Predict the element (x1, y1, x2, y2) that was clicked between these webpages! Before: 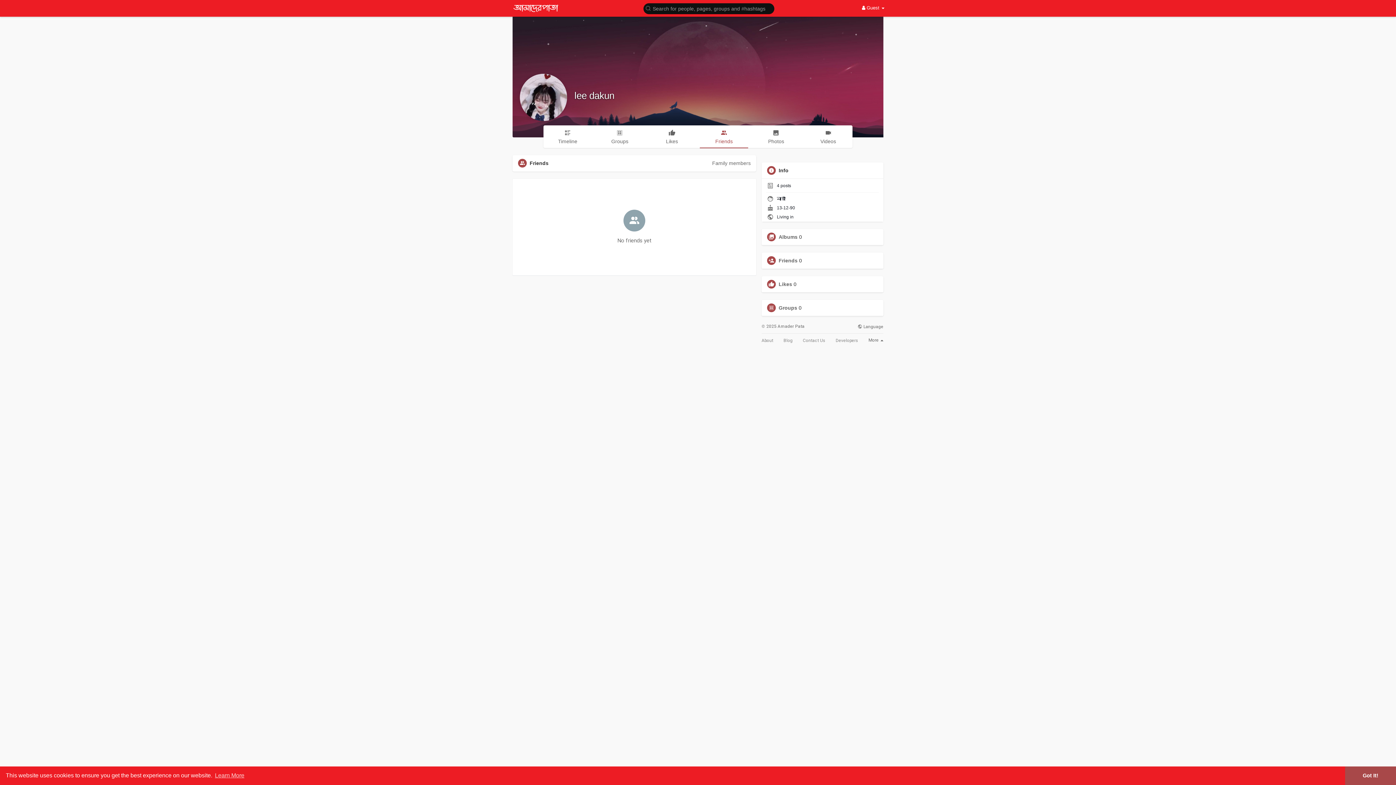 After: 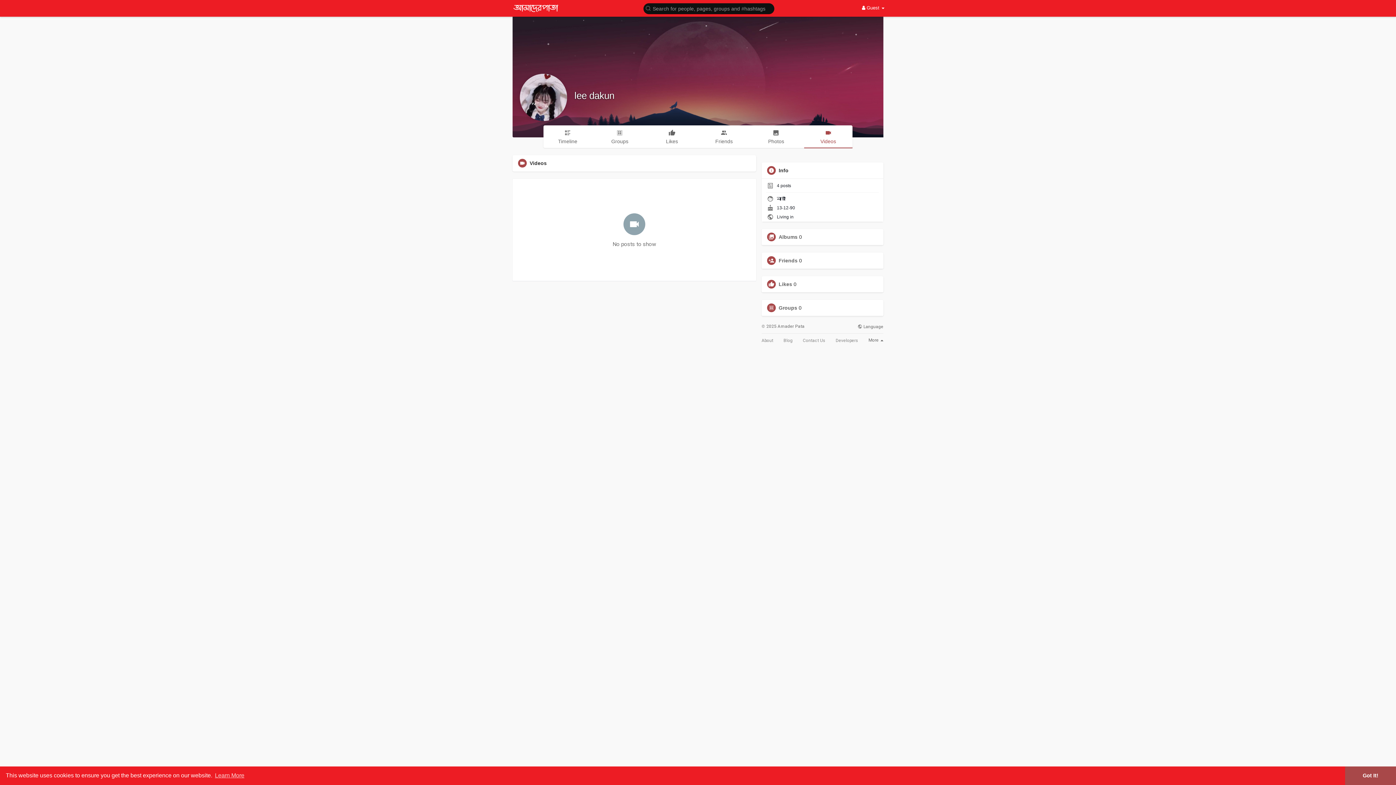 Action: bbox: (804, 125, 852, 147) label: Videos